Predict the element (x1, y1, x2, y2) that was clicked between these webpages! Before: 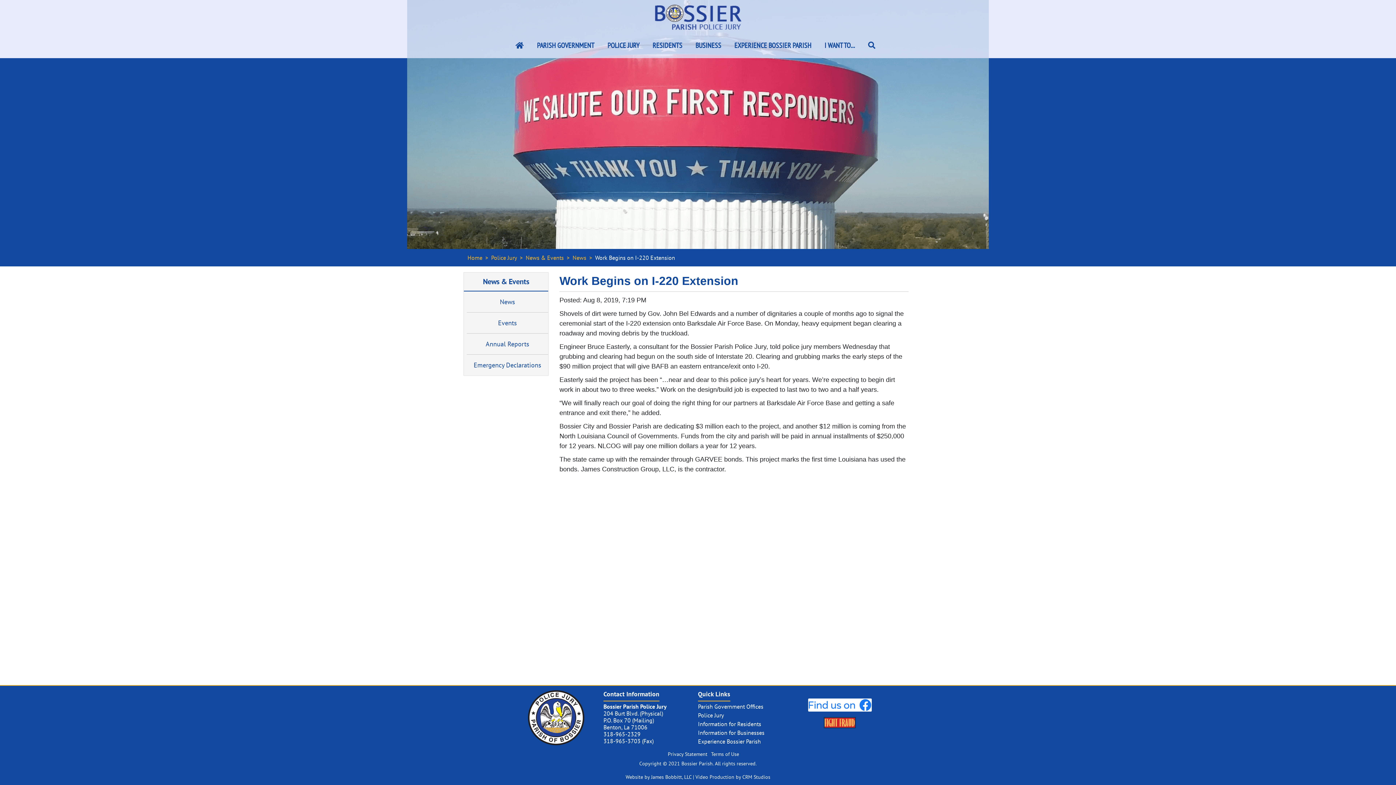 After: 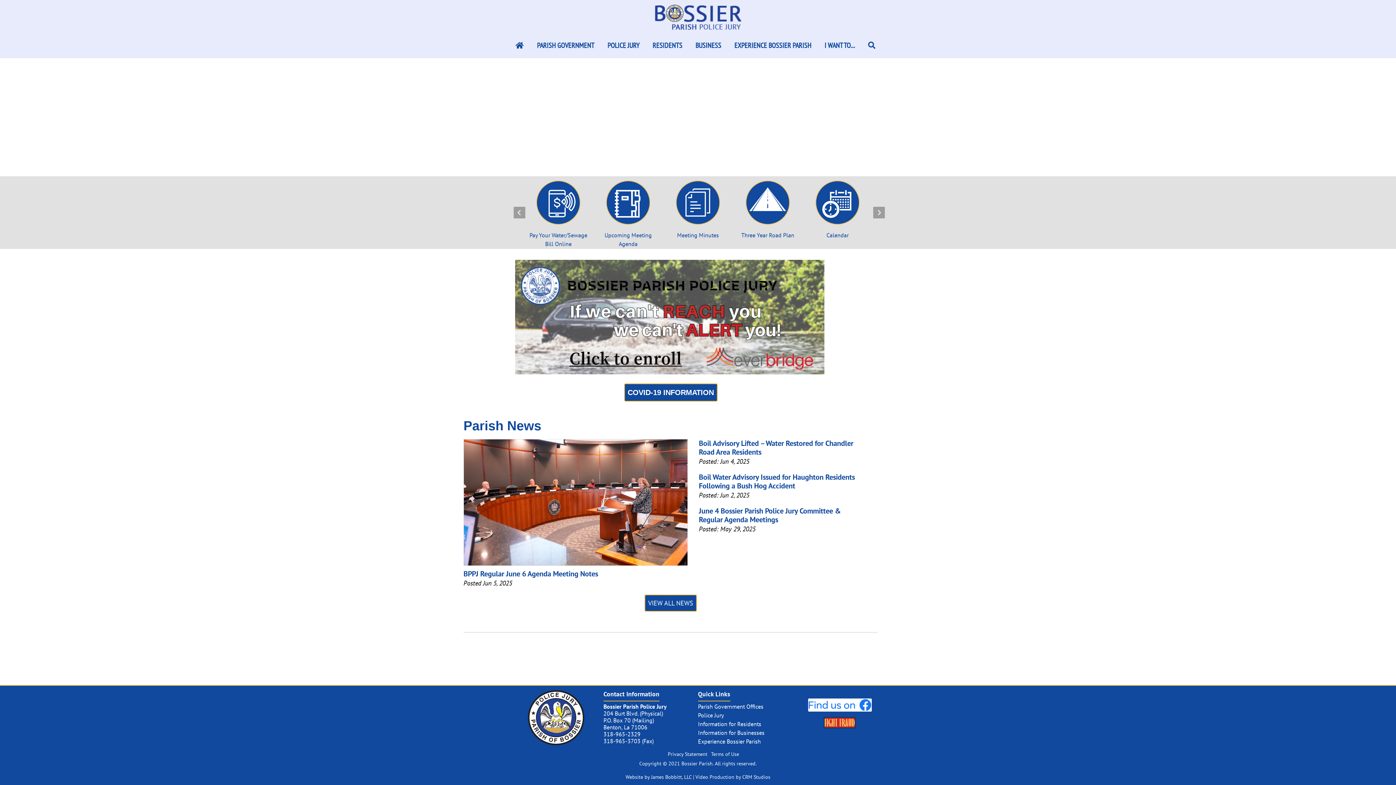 Action: bbox: (528, 714, 584, 720)